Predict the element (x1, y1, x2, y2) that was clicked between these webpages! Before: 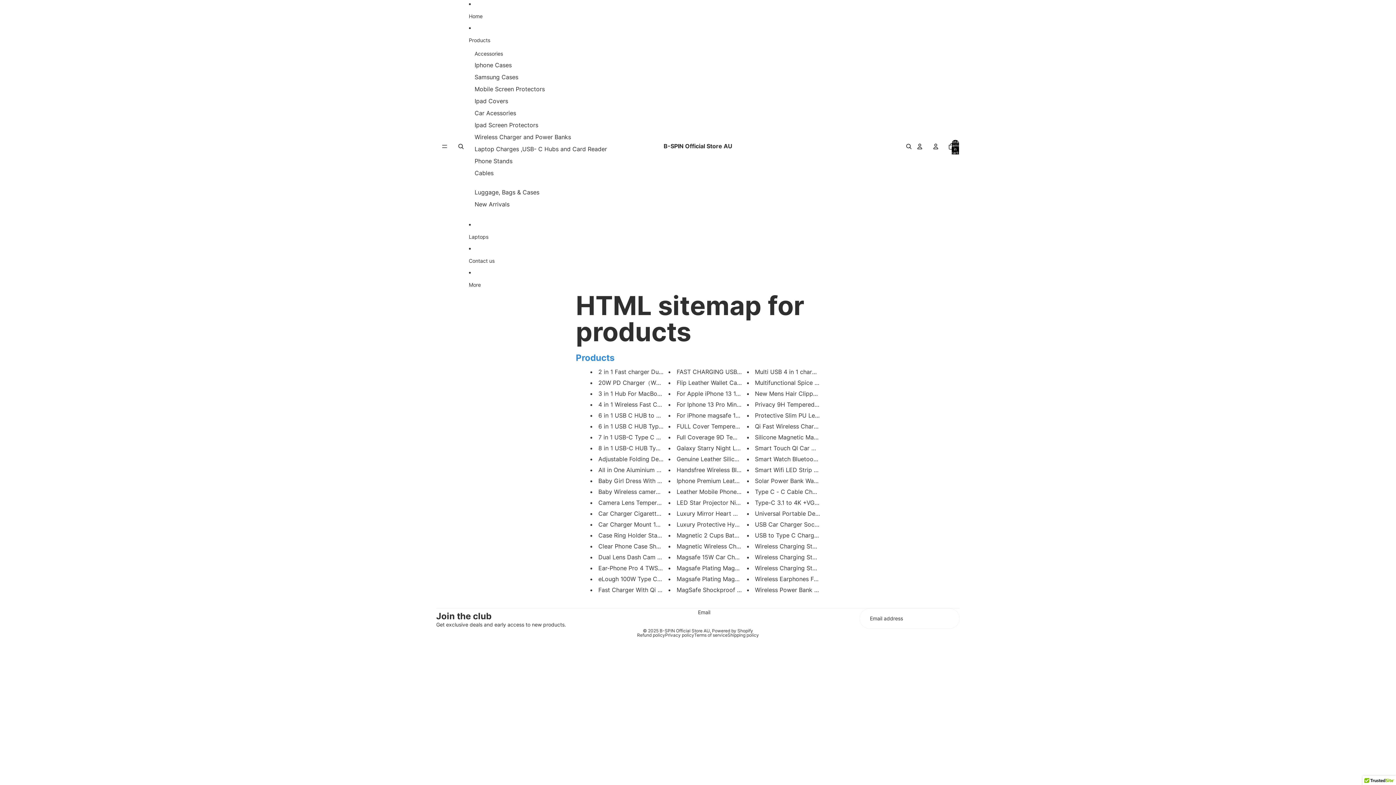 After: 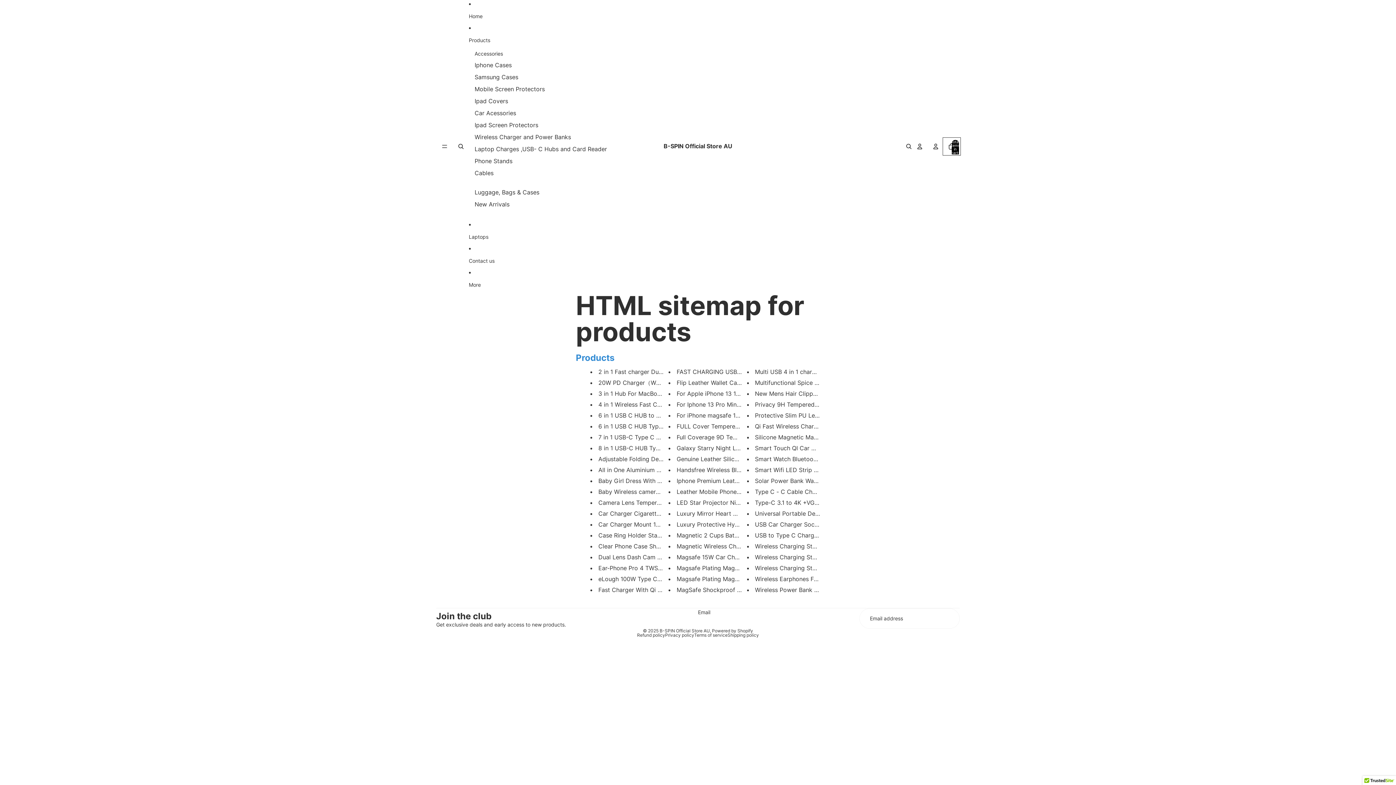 Action: label: Open cart Total items in cart: 0 bbox: (944, 138, 960, 154)